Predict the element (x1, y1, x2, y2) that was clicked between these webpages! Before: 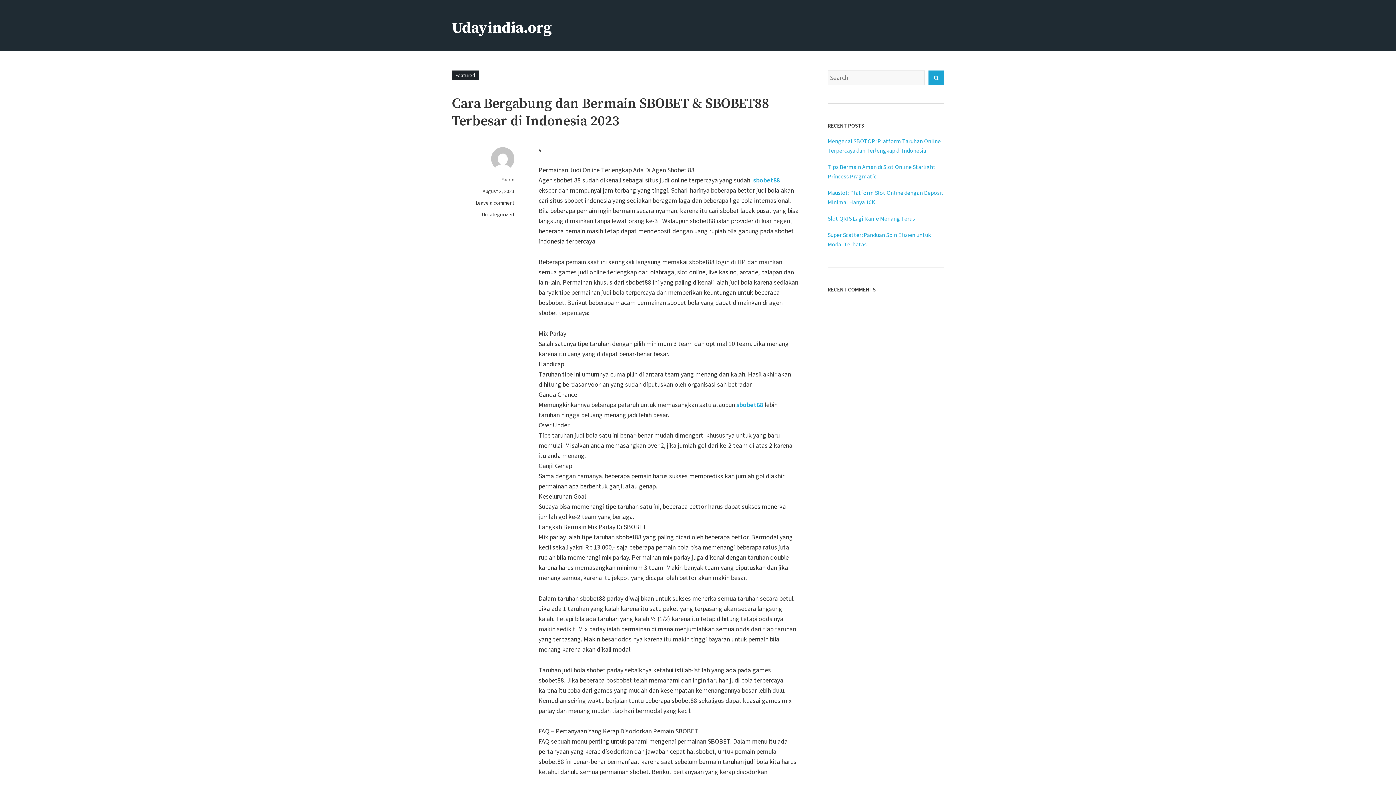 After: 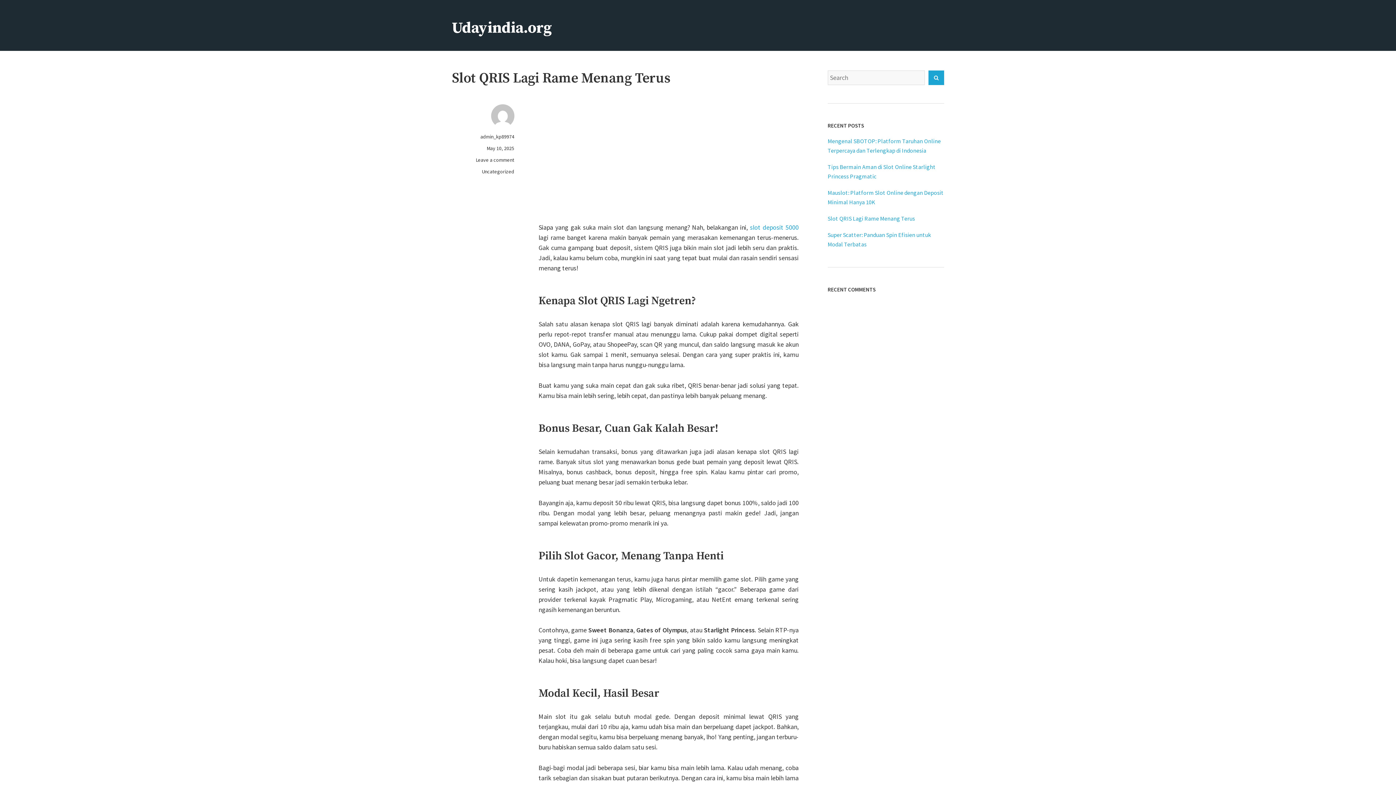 Action: bbox: (827, 214, 915, 222) label: Slot QRIS Lagi Rame Menang Terus